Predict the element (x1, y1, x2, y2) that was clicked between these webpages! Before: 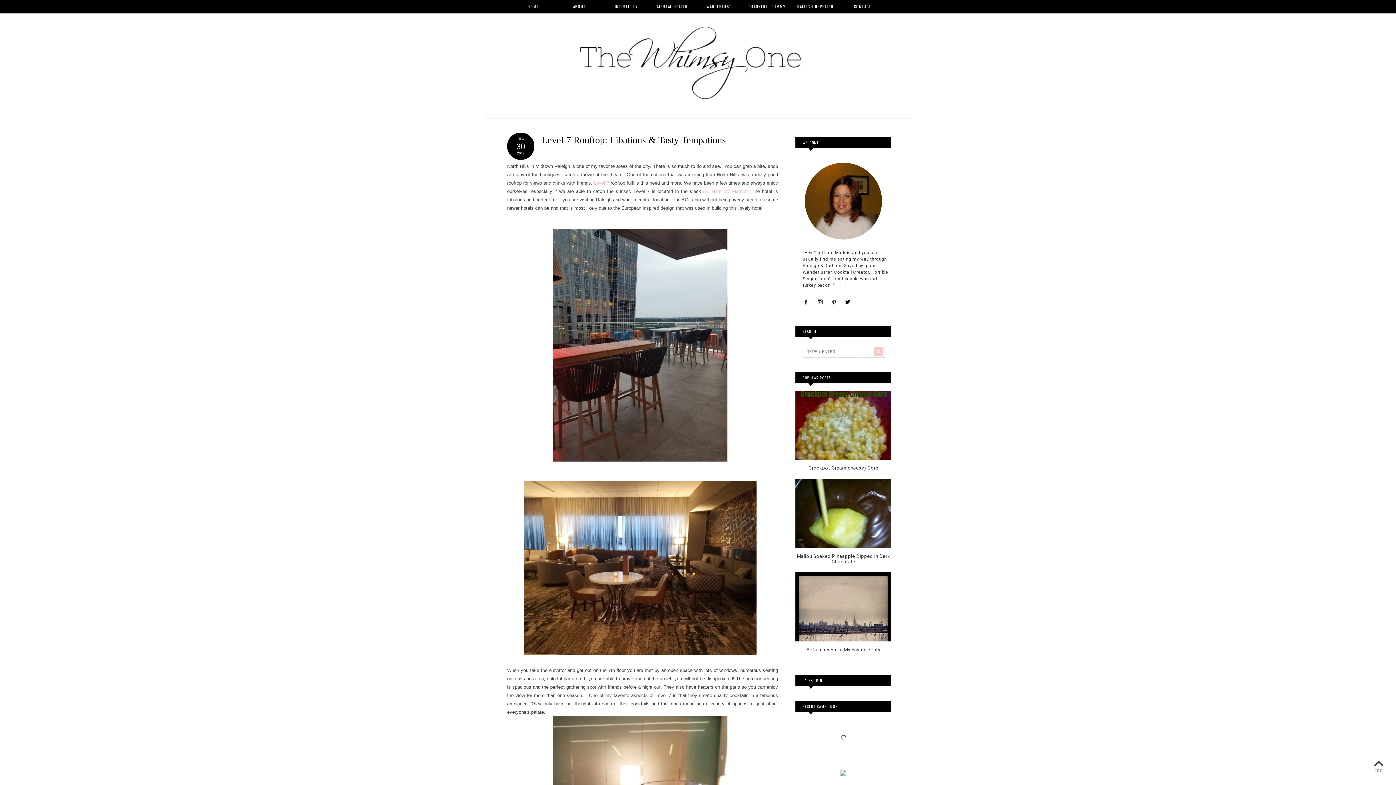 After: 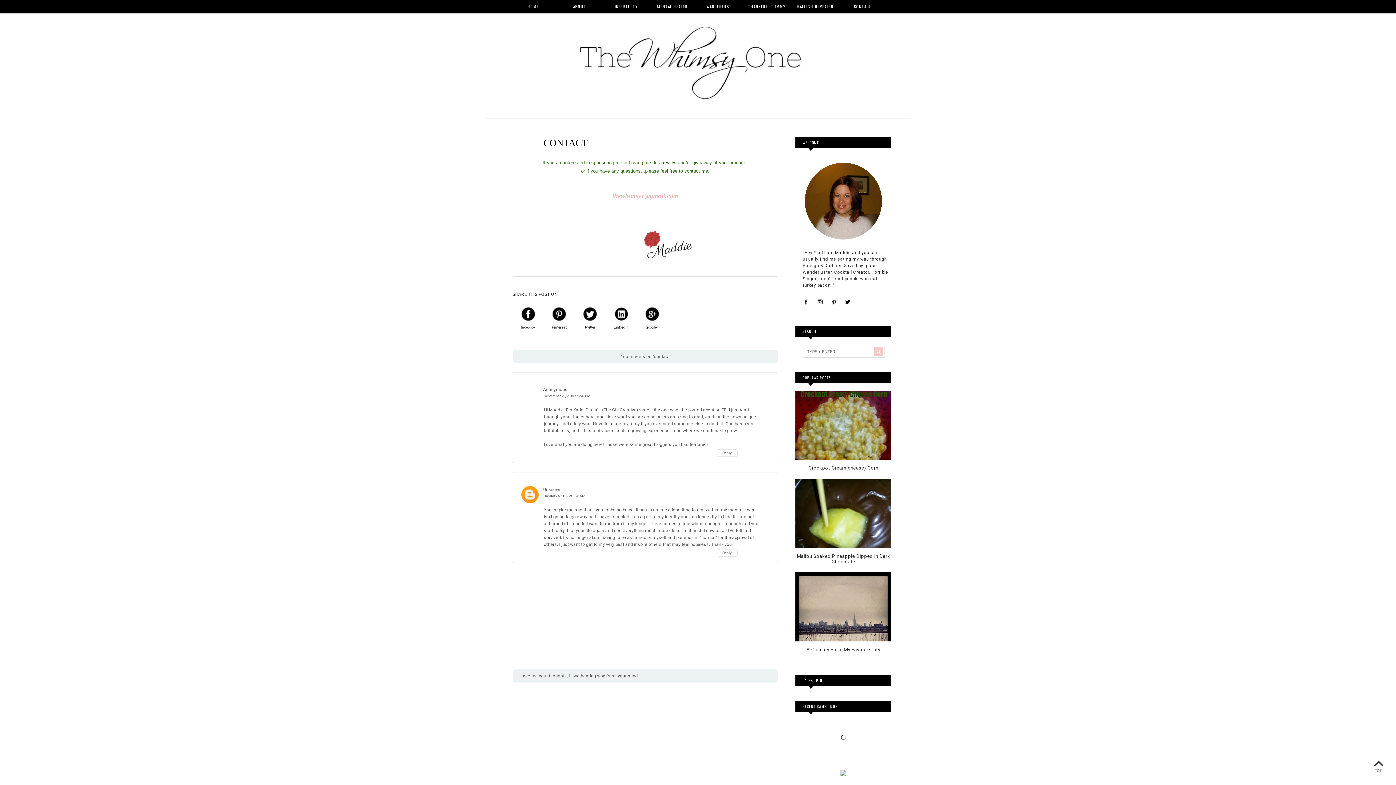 Action: bbox: (840, 0, 885, 13) label: CONTACT